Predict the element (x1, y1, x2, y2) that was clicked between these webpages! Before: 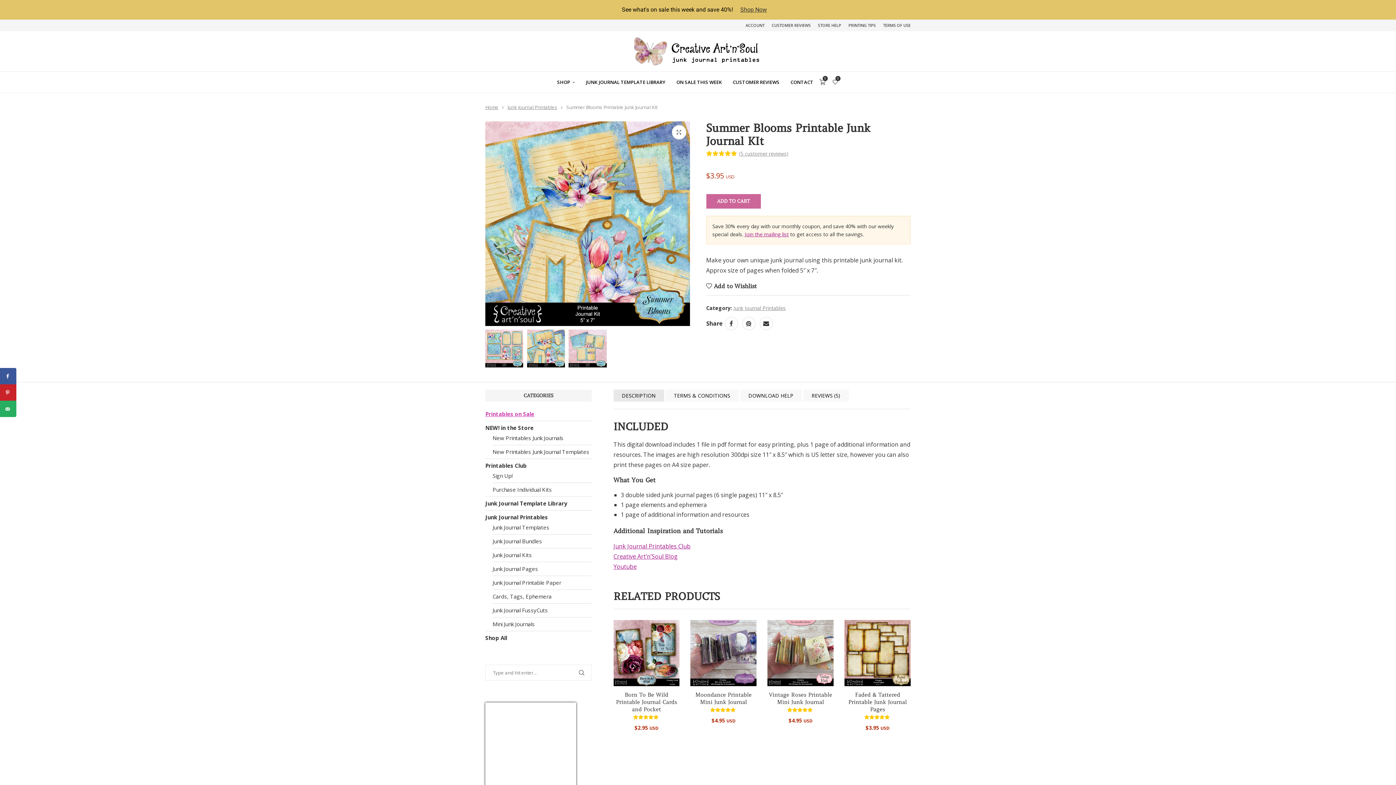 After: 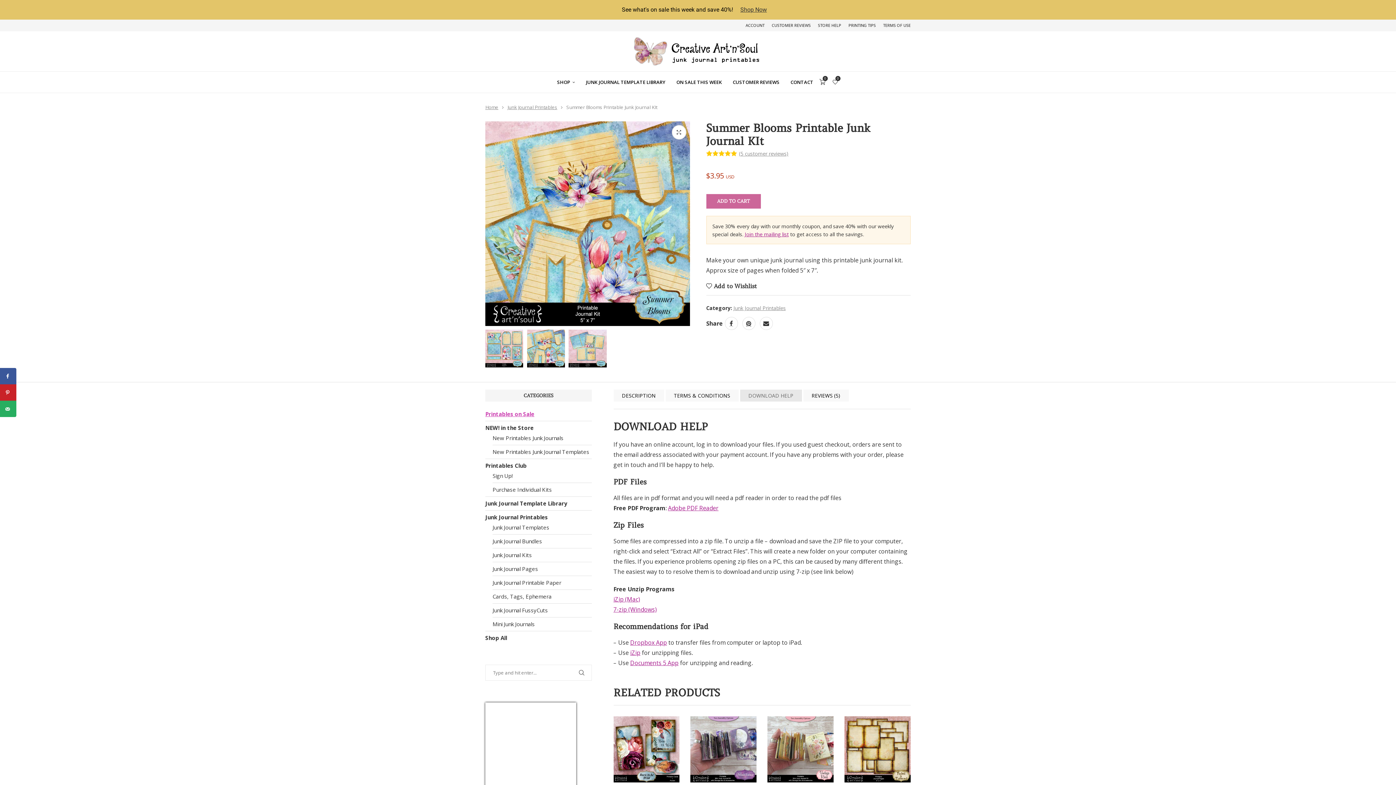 Action: bbox: (747, 389, 794, 401) label: DOWNLOAD HELP